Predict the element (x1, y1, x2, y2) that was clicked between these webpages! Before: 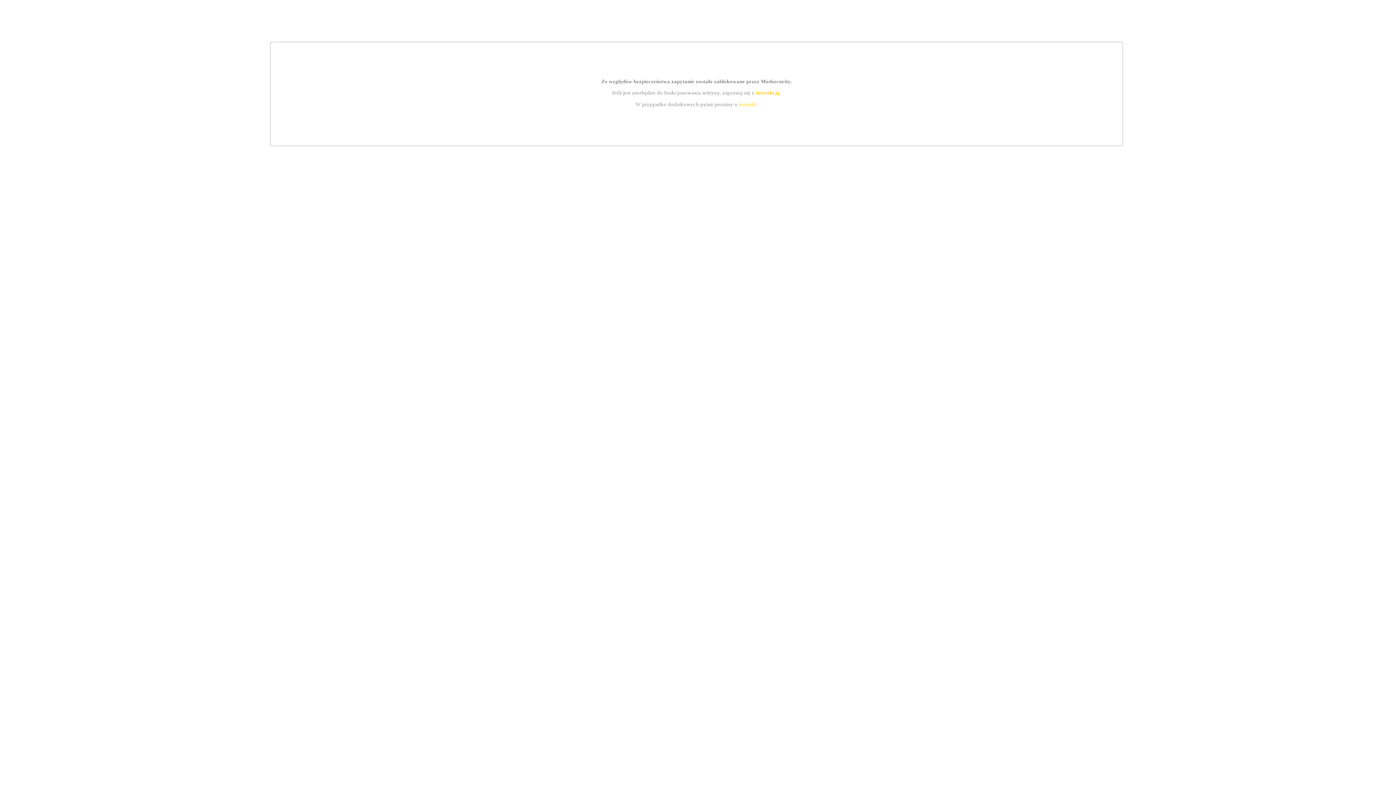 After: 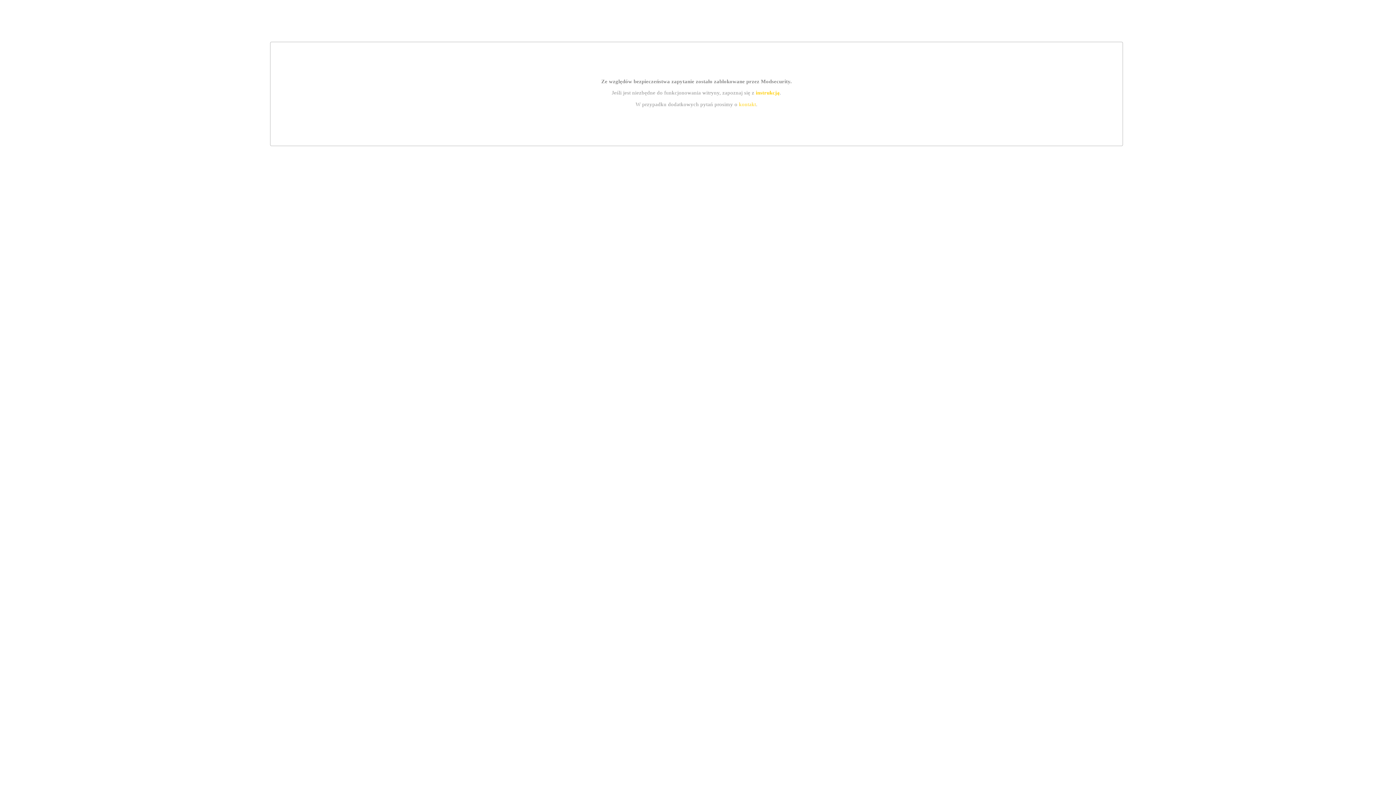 Action: bbox: (739, 101, 756, 107) label: kontakt